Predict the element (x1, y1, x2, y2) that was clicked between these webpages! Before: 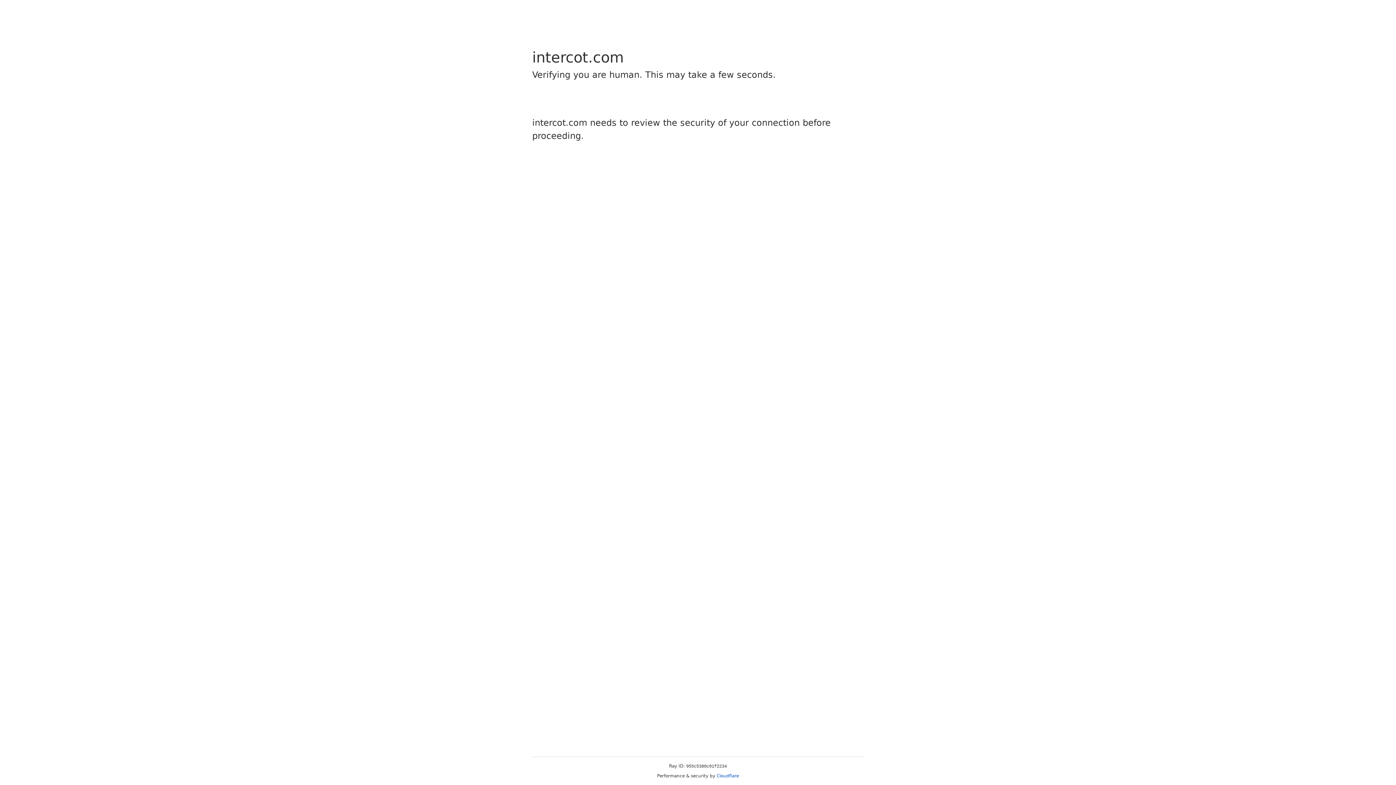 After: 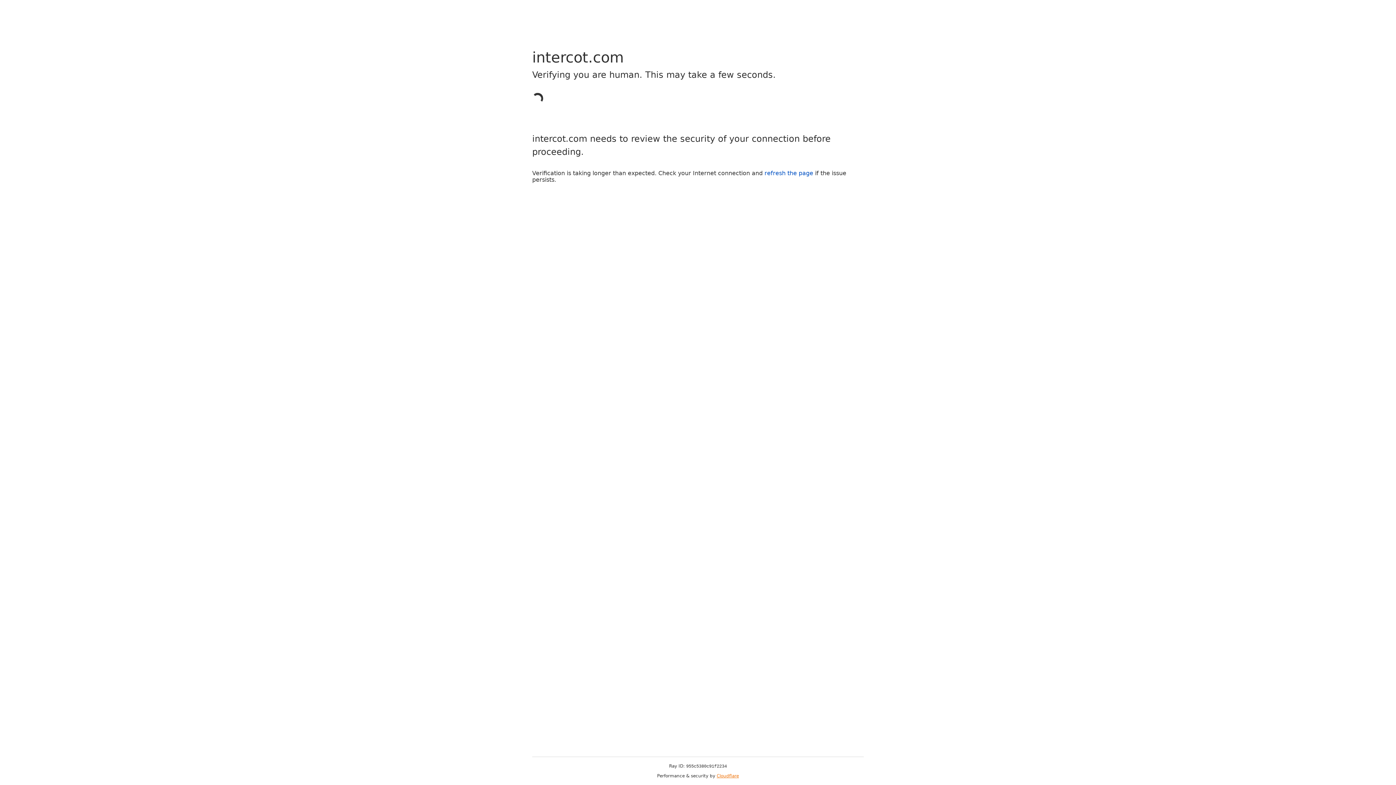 Action: label: Cloudflare bbox: (716, 773, 739, 778)